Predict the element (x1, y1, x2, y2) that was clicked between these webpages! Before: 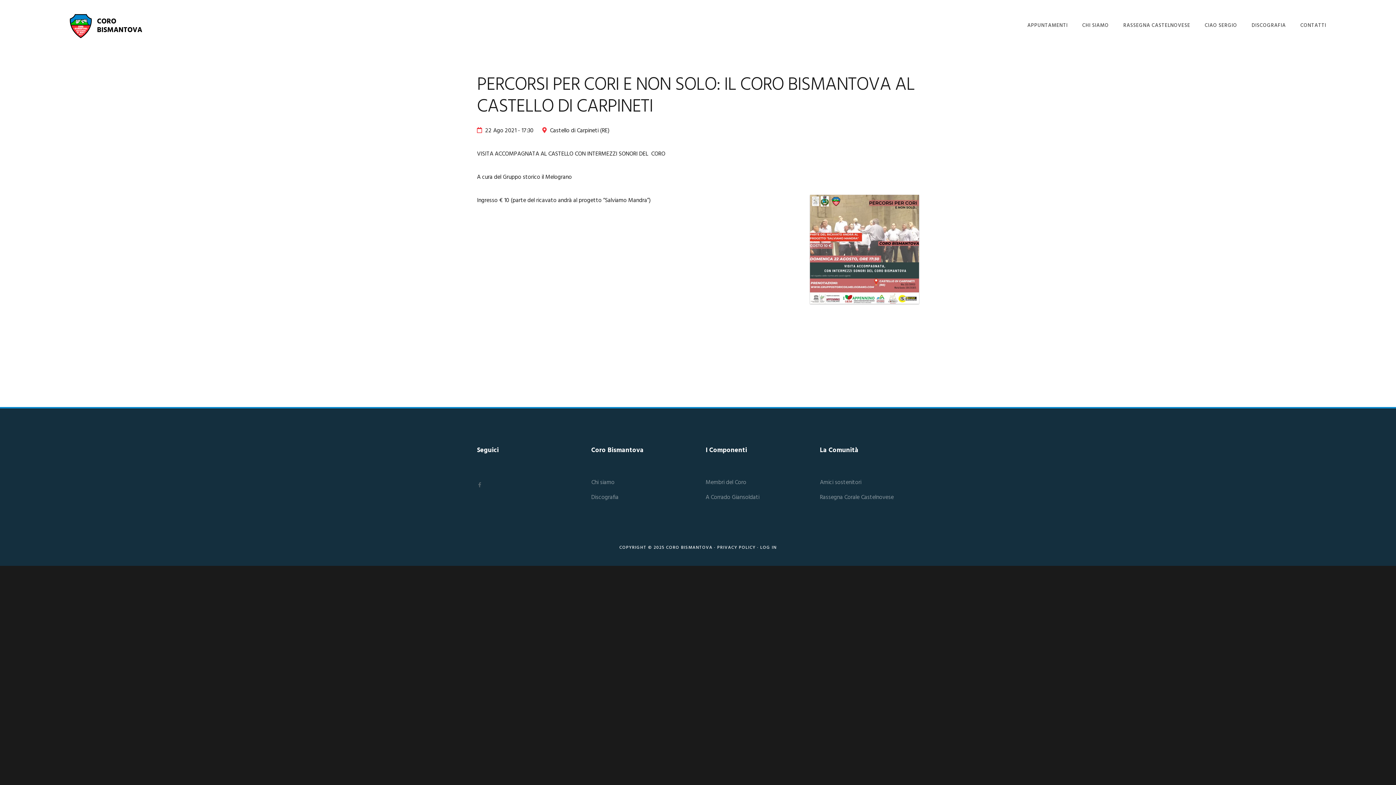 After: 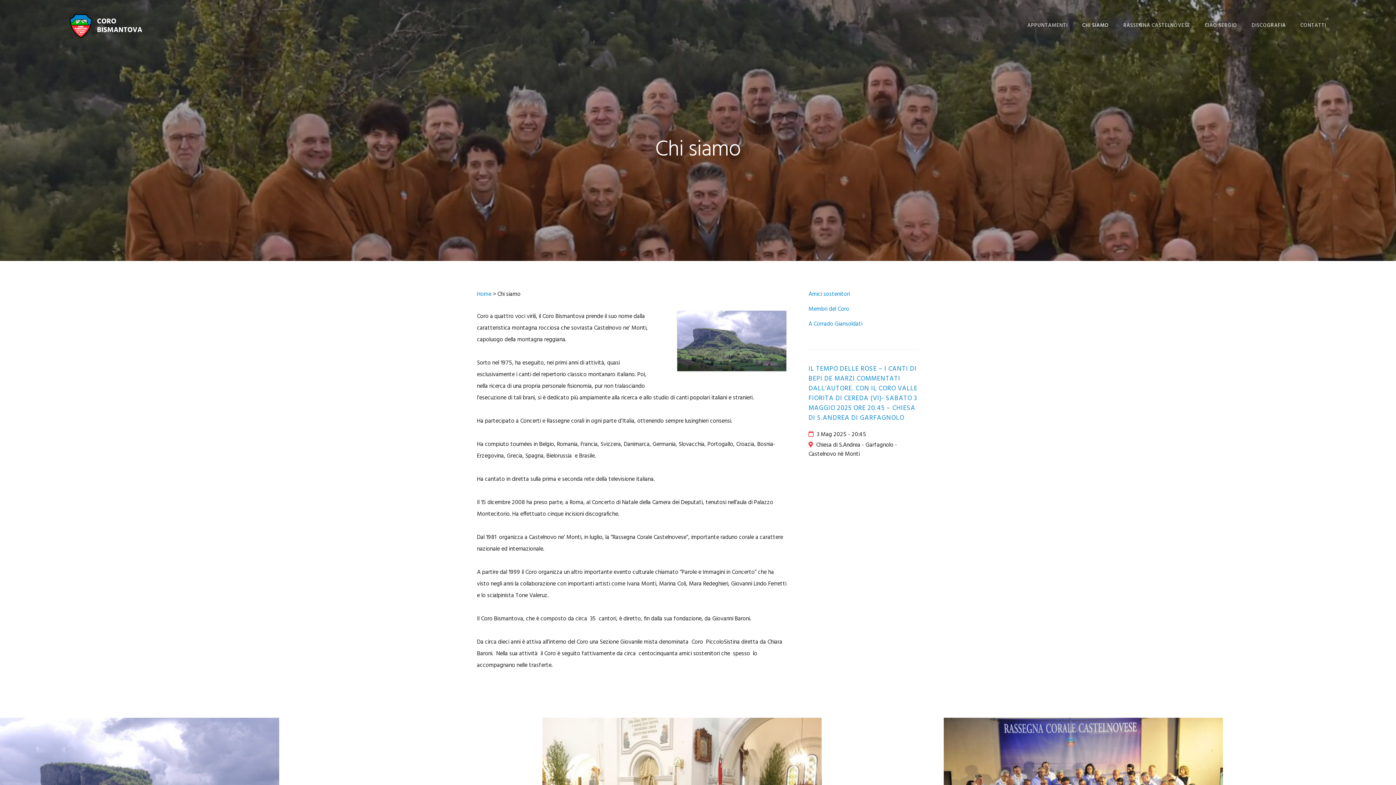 Action: bbox: (591, 478, 614, 487) label: Chi siamo